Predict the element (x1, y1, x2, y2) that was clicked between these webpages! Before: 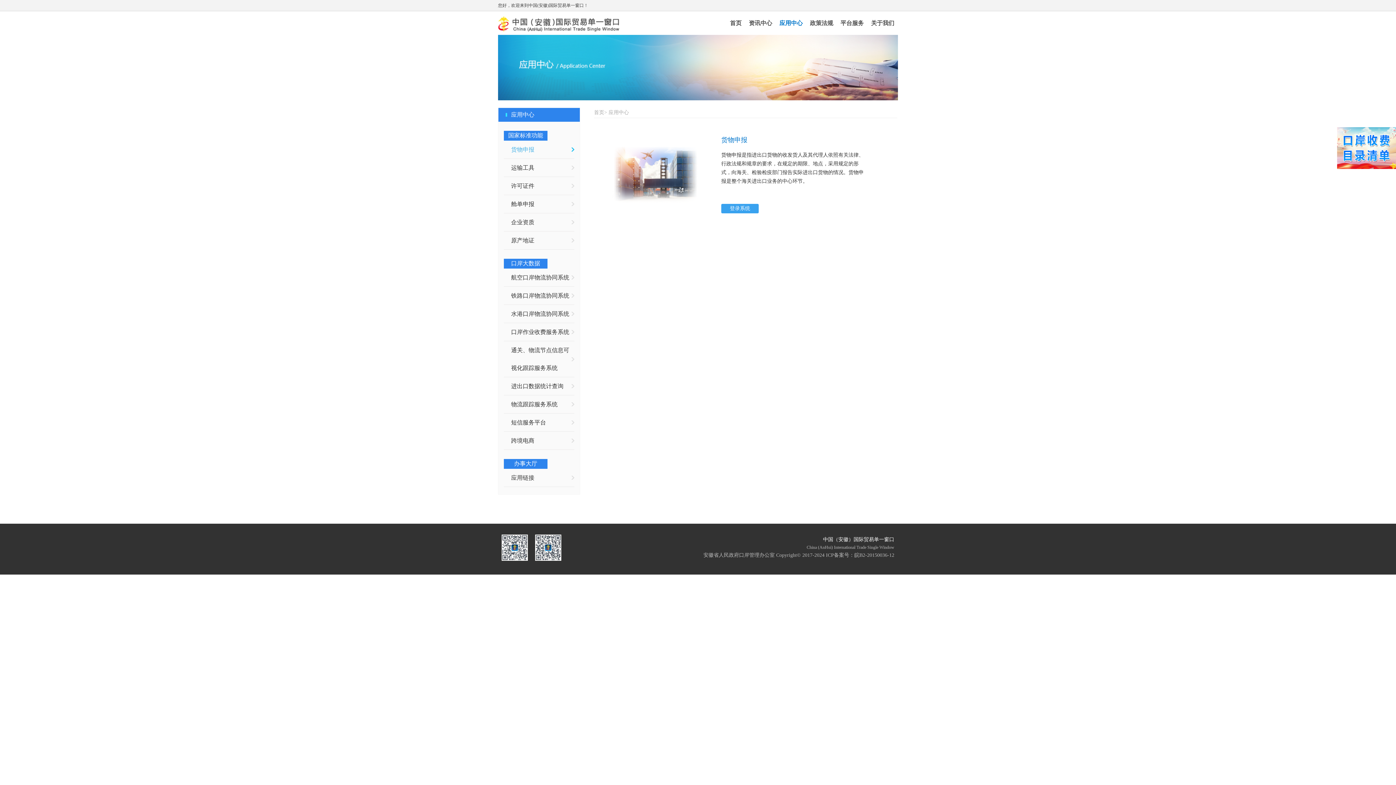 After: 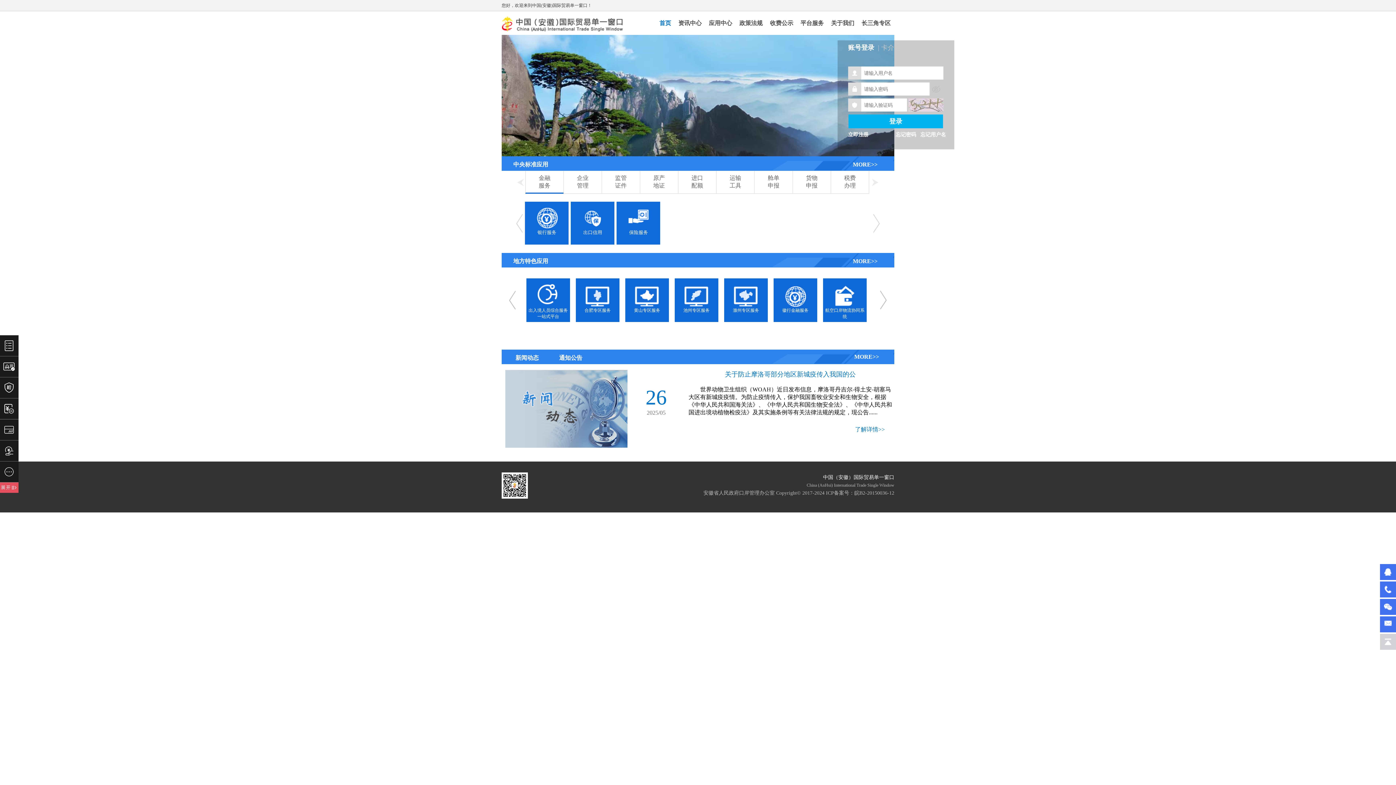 Action: label: 首页 bbox: (730, 20, 741, 26)